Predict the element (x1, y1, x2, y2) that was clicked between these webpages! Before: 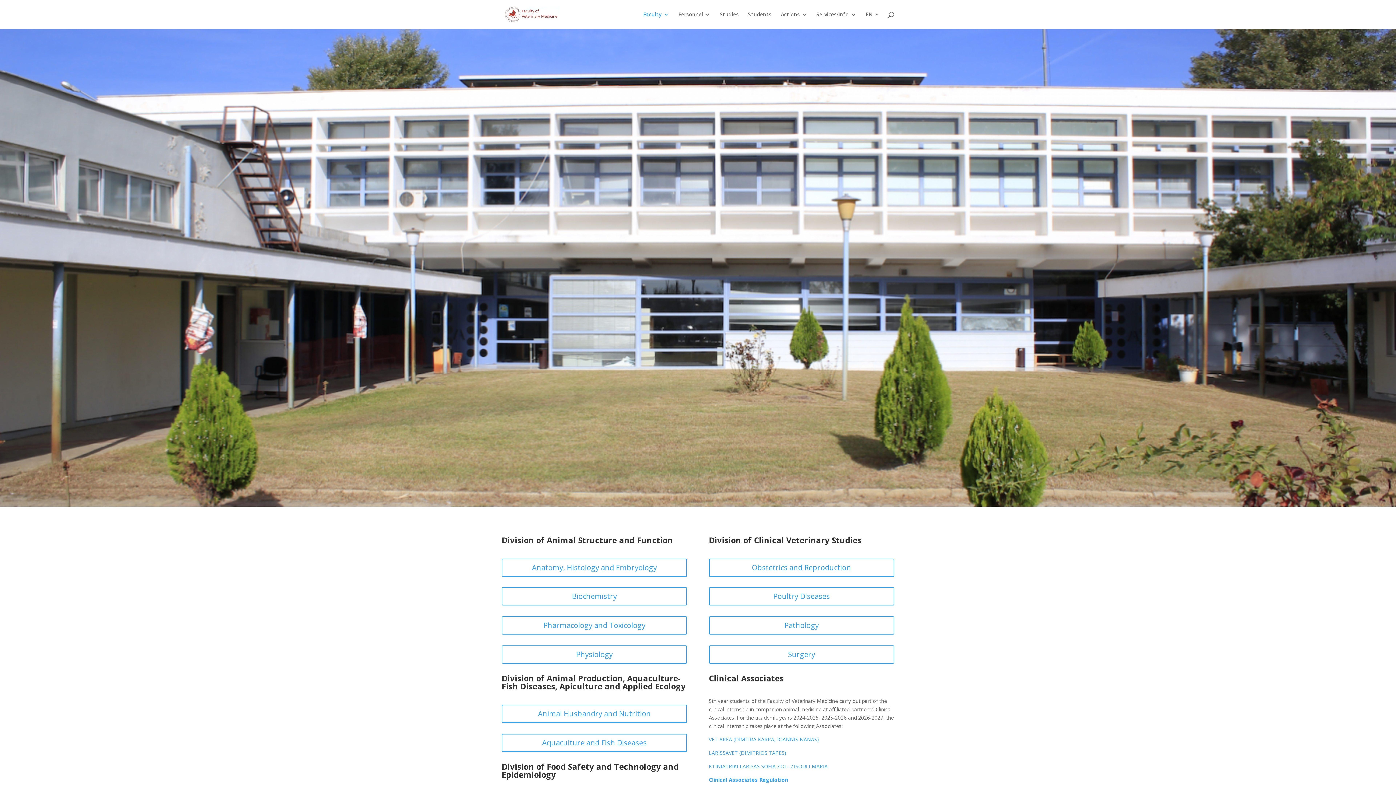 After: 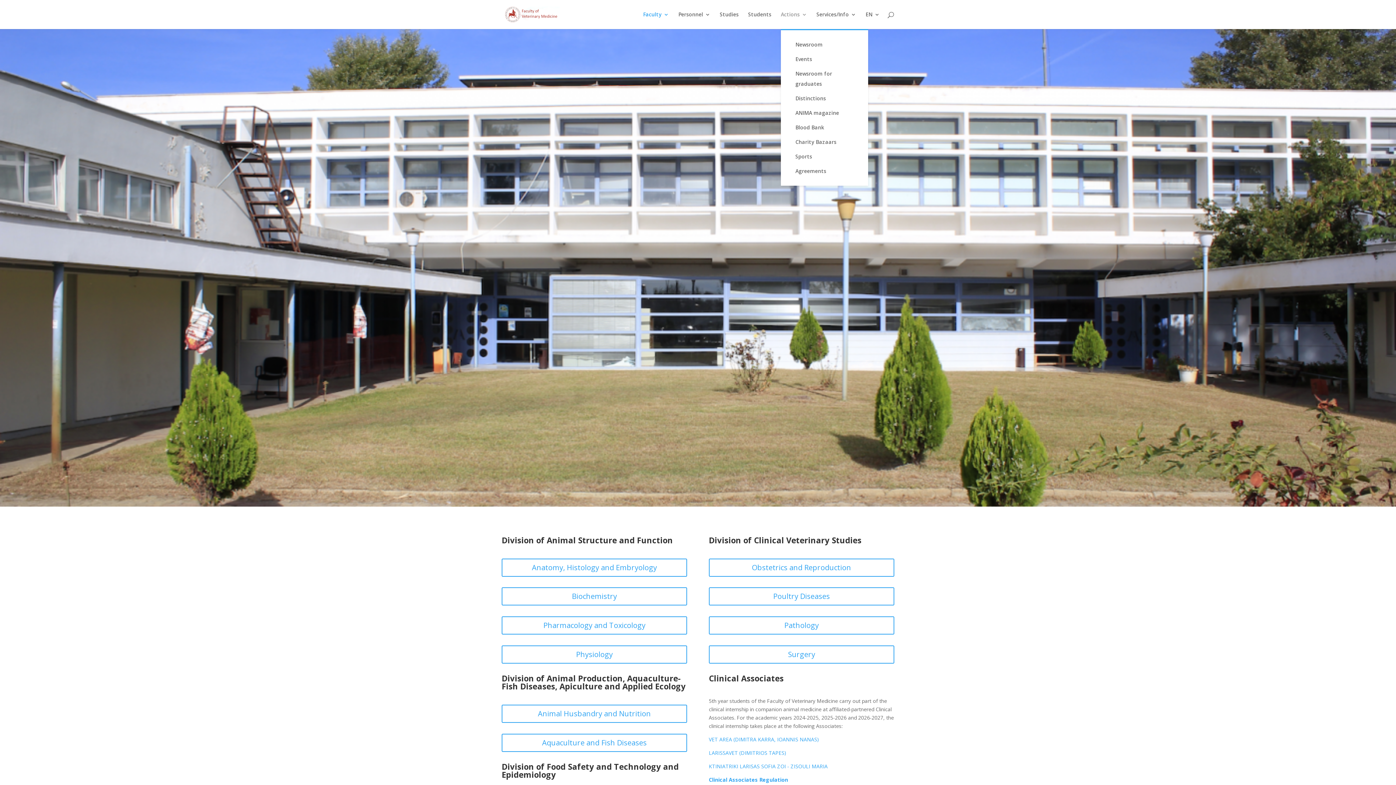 Action: bbox: (781, 12, 807, 29) label: Actions